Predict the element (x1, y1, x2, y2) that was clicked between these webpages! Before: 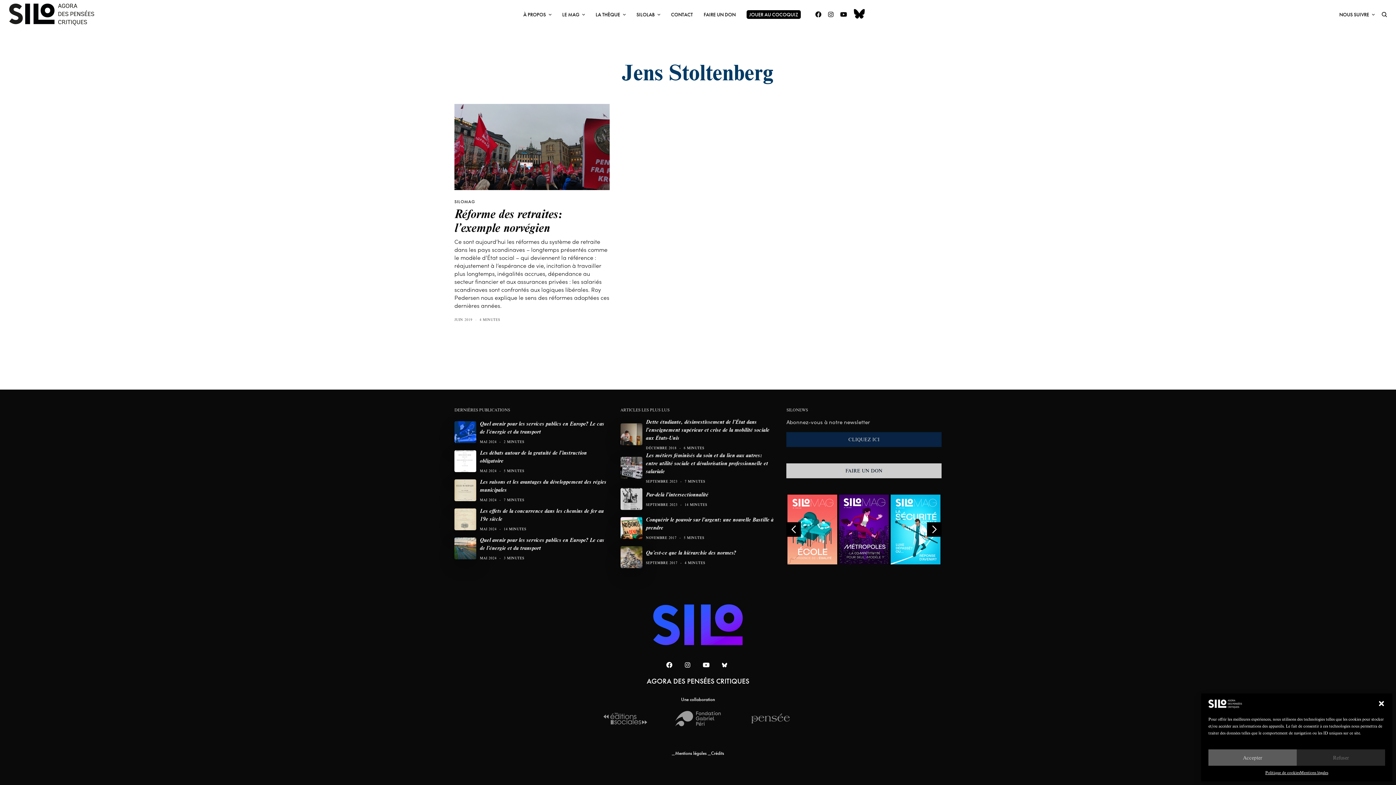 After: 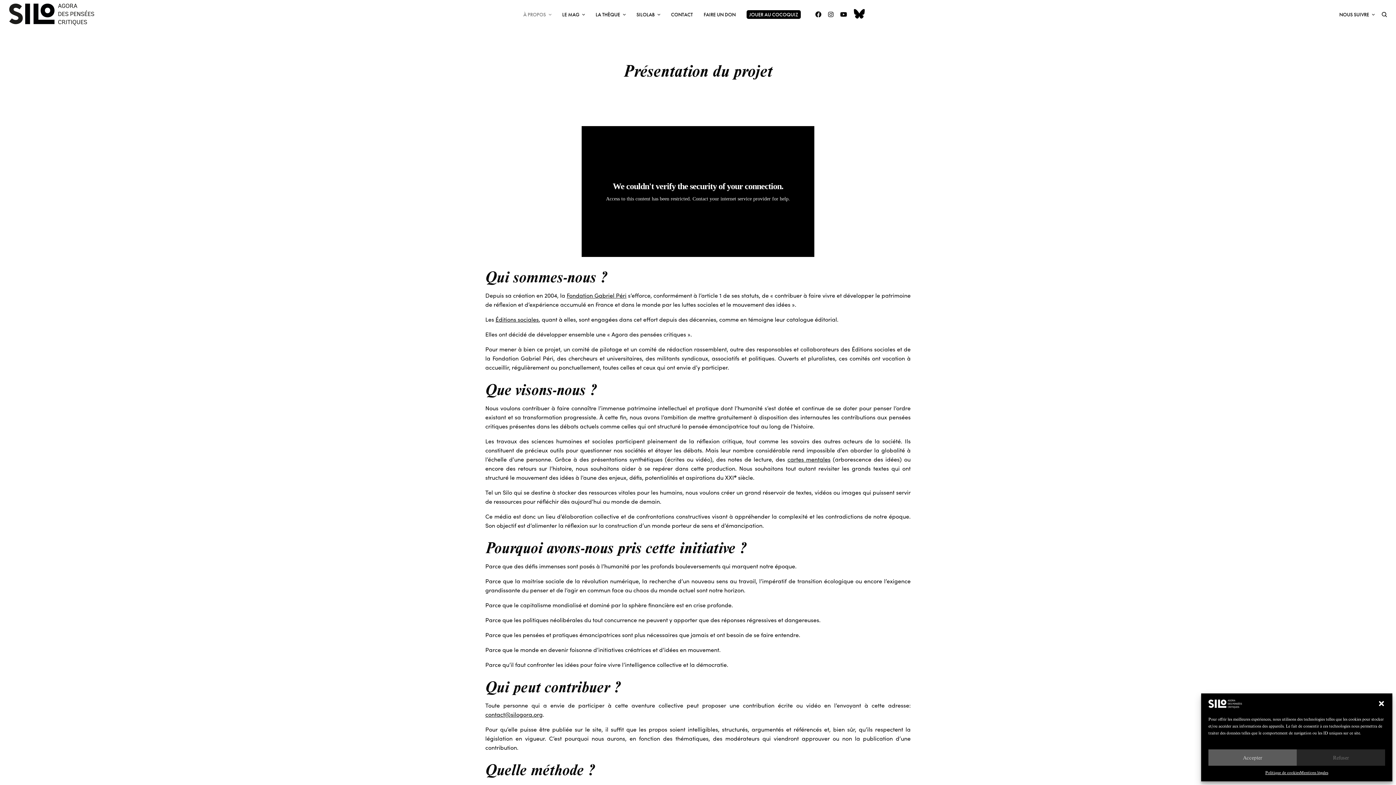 Action: bbox: (523, 0, 551, 29) label: À PROPOS